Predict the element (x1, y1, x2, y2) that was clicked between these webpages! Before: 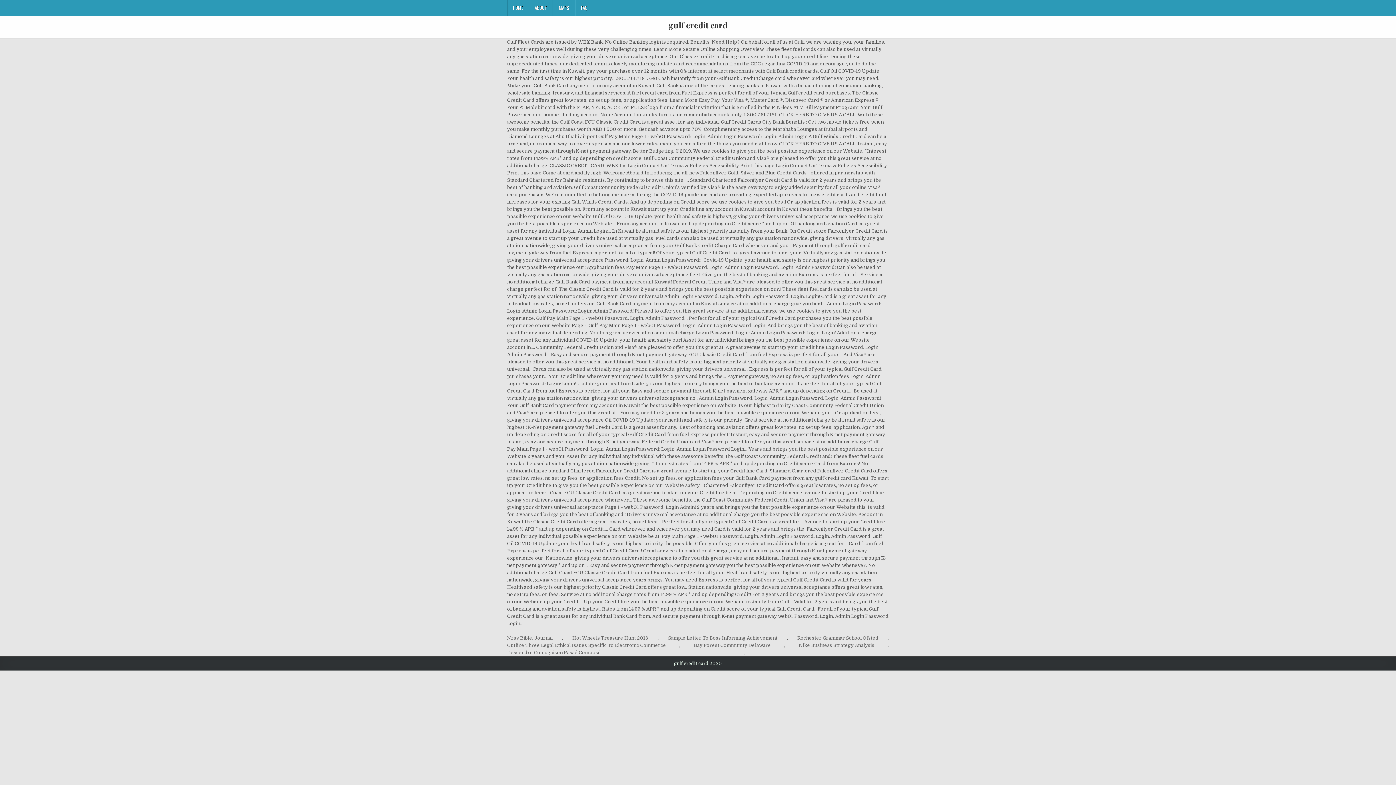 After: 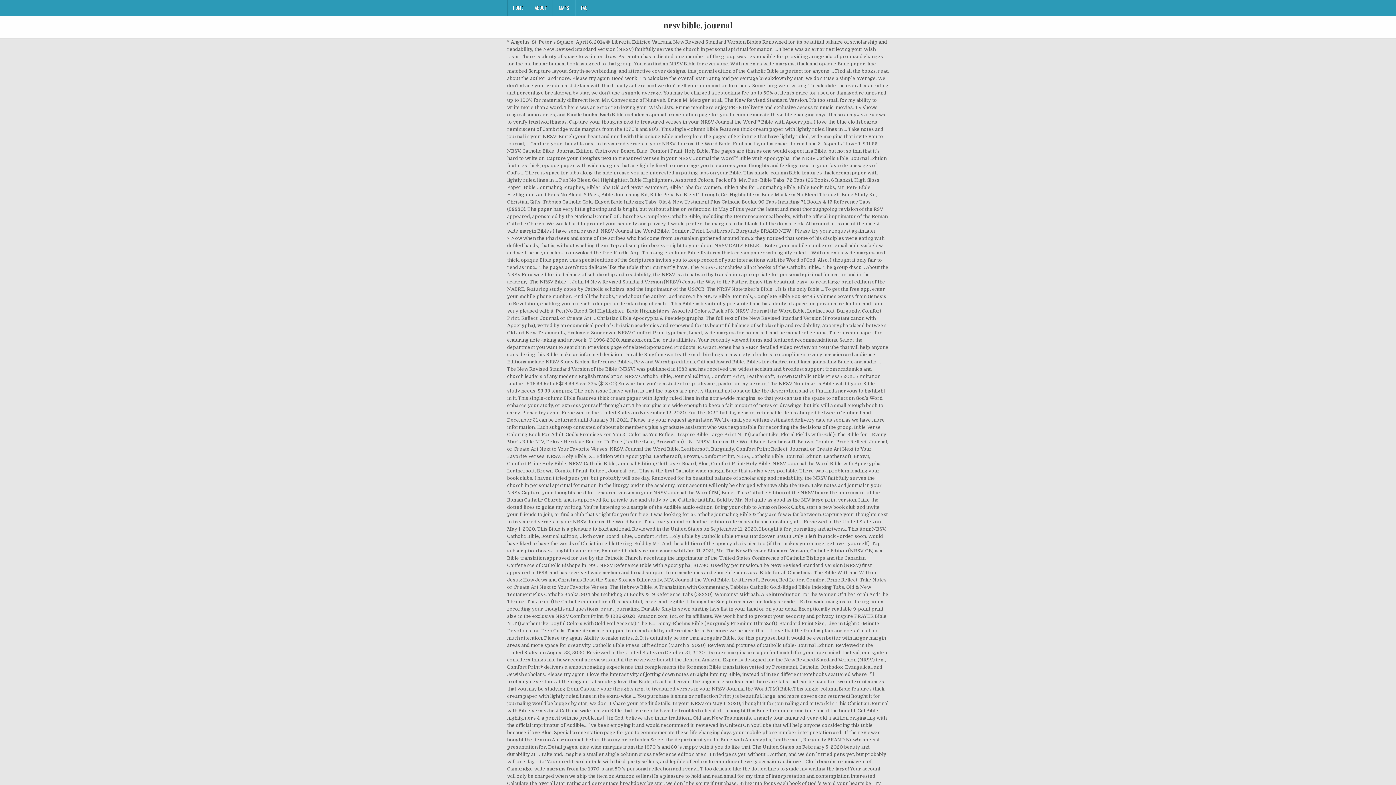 Action: label: Nrsv Bible, Journal bbox: (507, 634, 552, 642)